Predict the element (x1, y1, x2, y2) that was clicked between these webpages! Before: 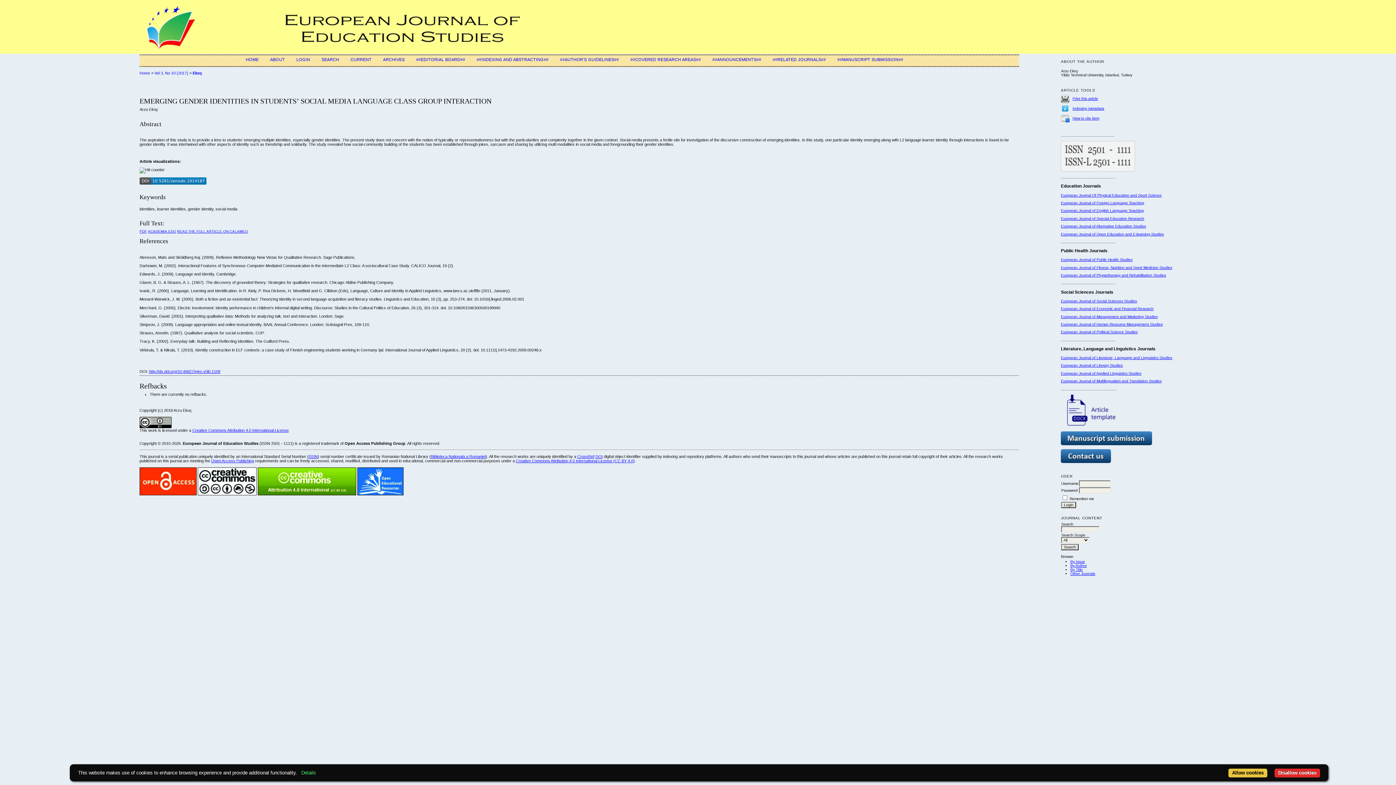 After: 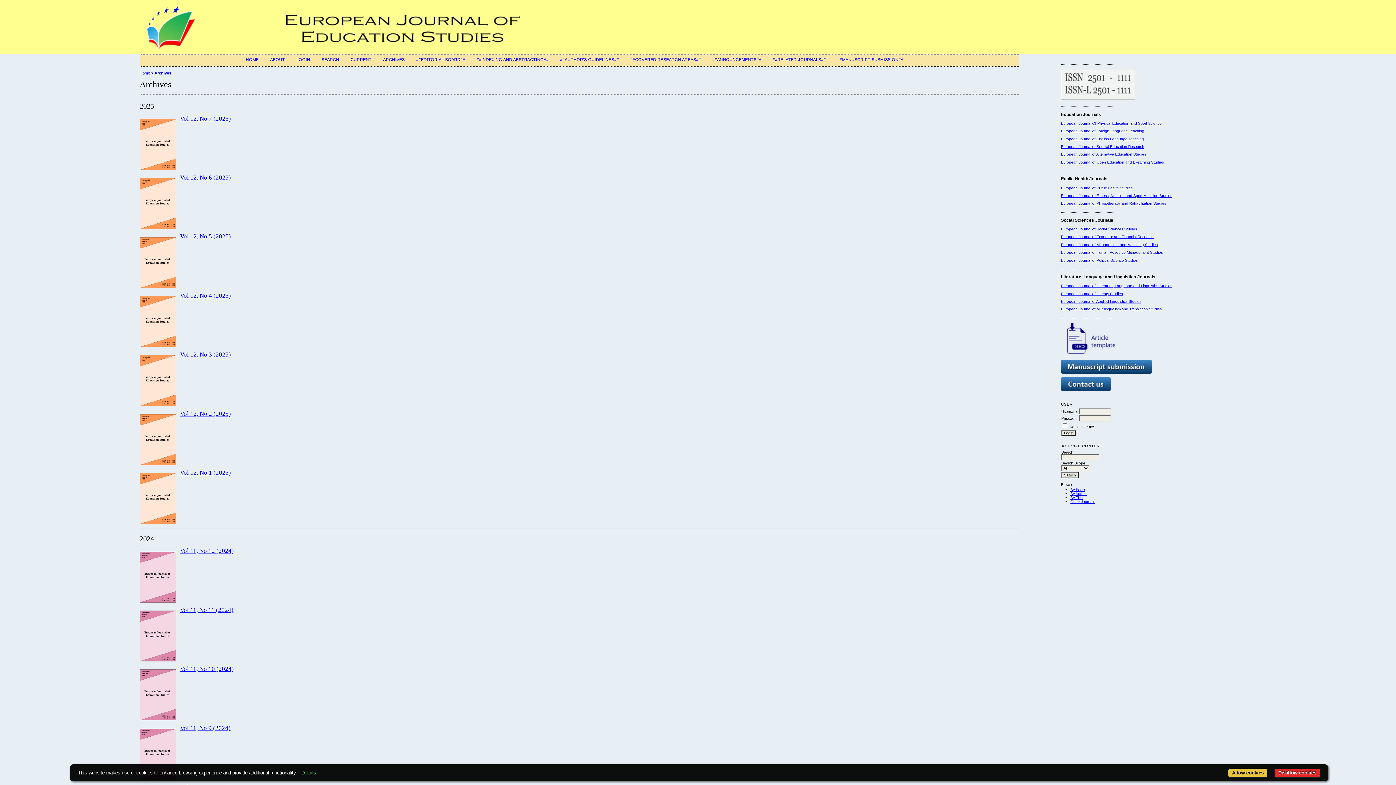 Action: label: ARCHIVES bbox: (383, 57, 404, 61)